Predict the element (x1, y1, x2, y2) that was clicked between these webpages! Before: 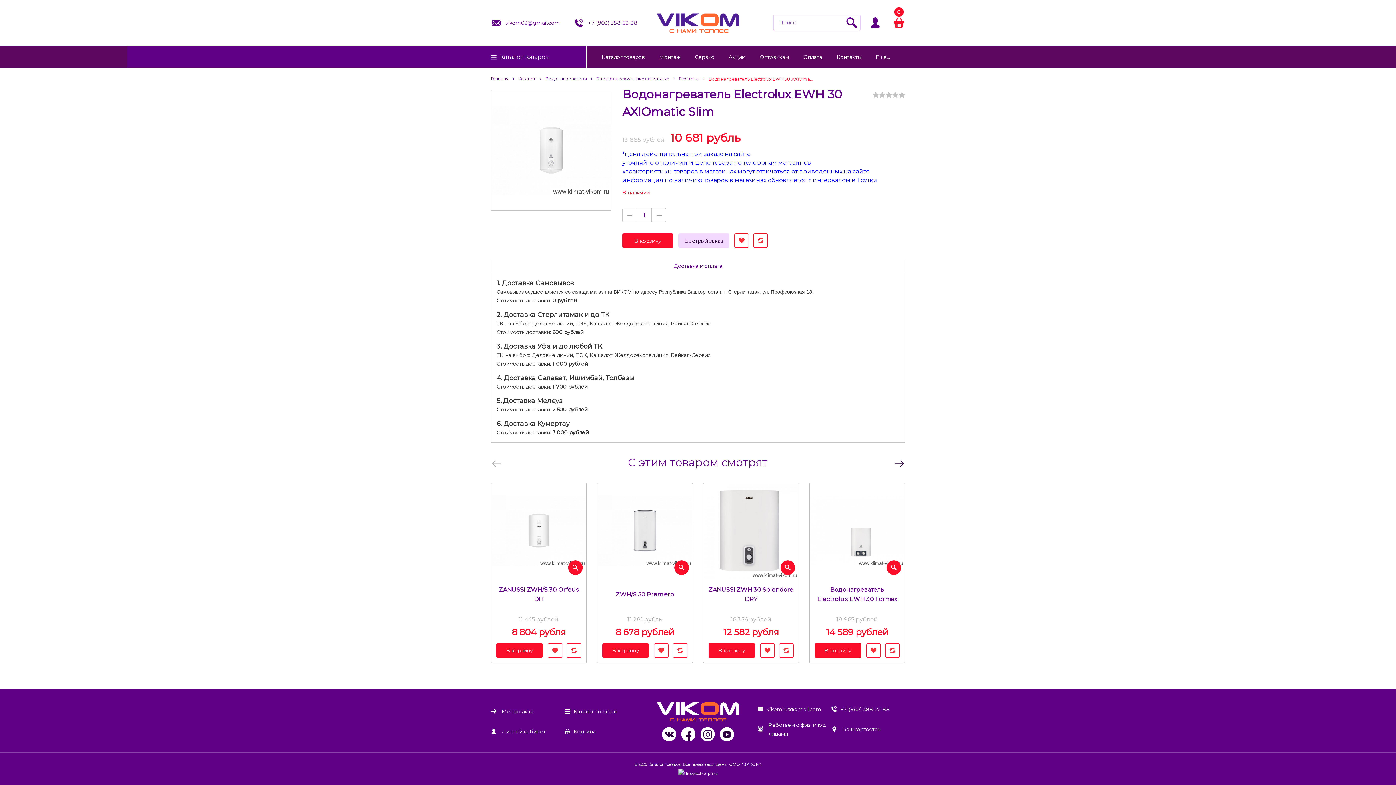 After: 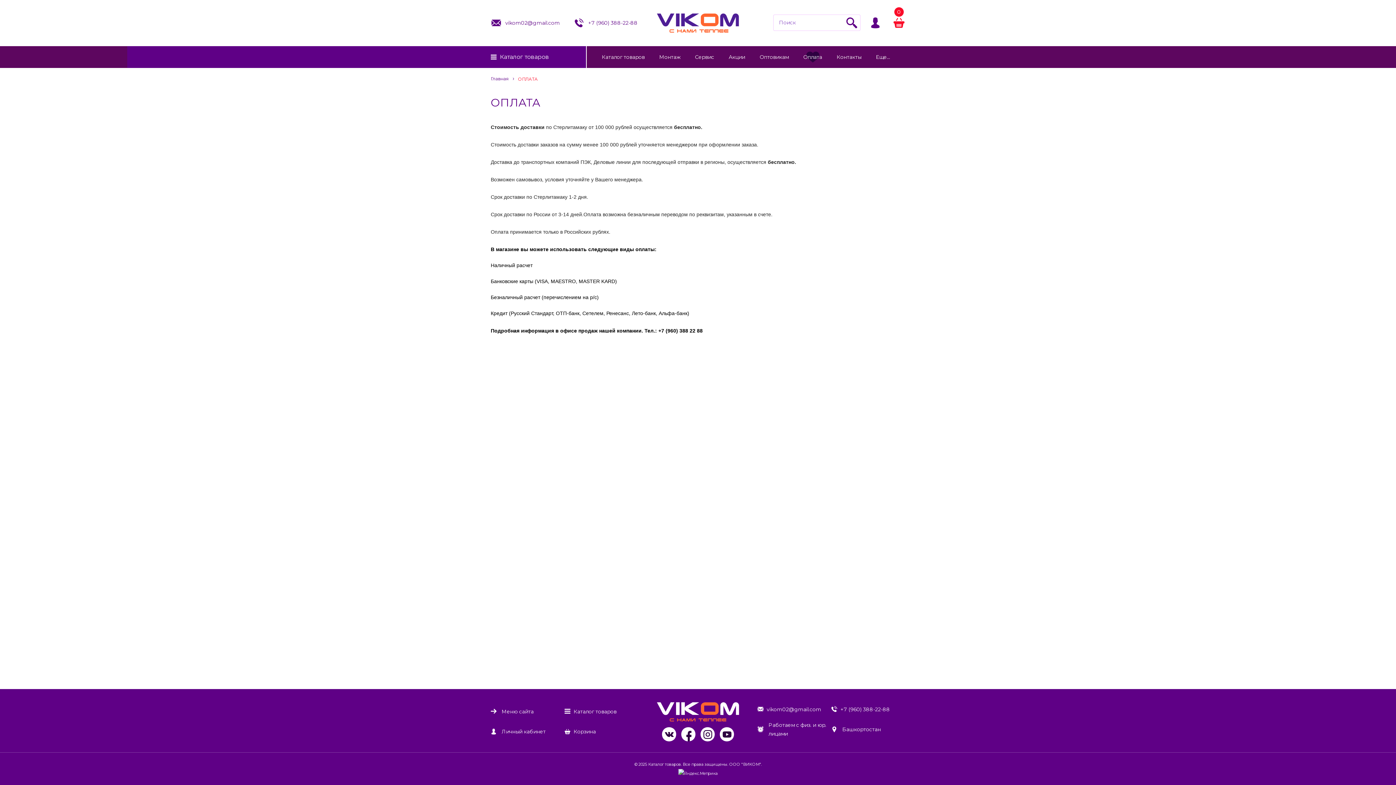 Action: label: Оплата bbox: (796, 46, 829, 68)